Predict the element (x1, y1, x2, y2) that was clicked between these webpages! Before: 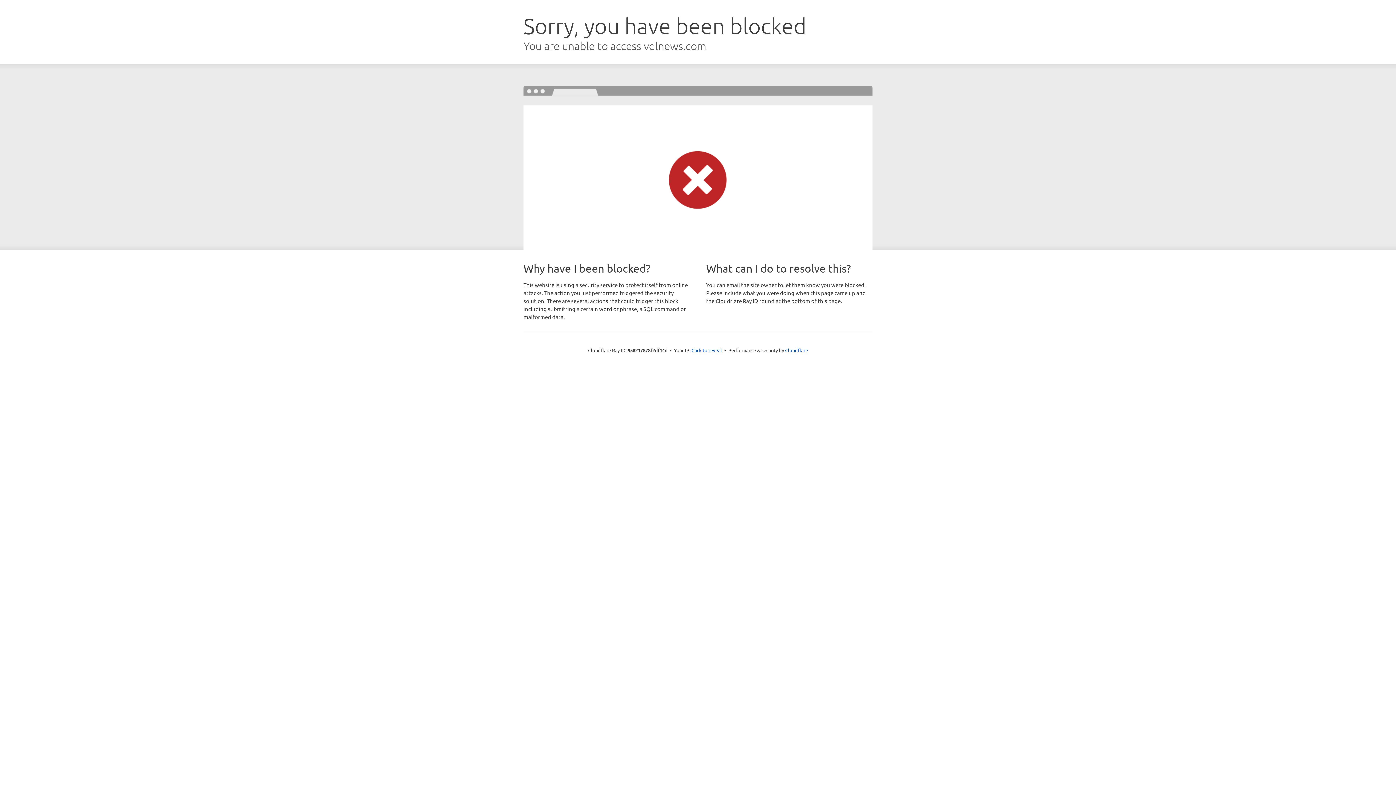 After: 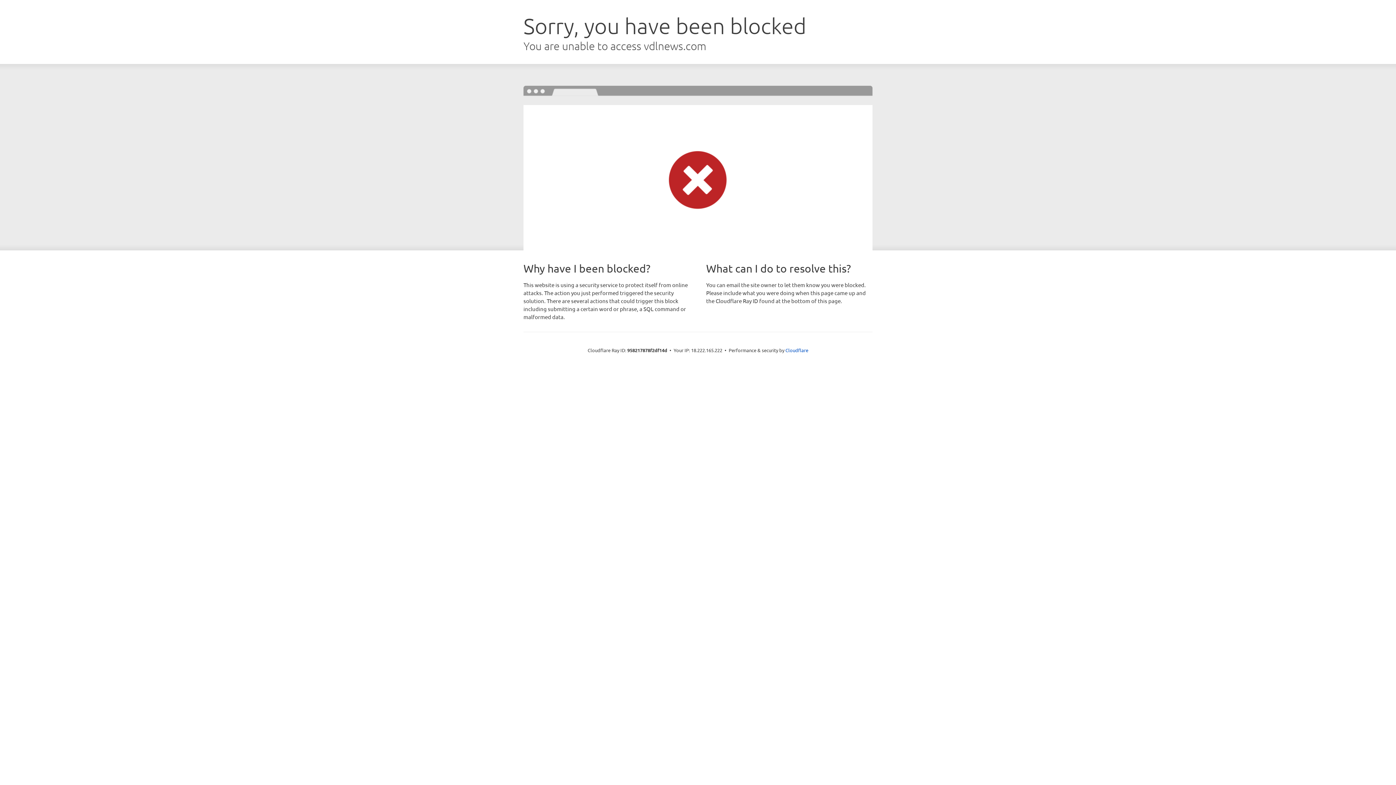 Action: label: Click to reveal bbox: (691, 346, 722, 353)